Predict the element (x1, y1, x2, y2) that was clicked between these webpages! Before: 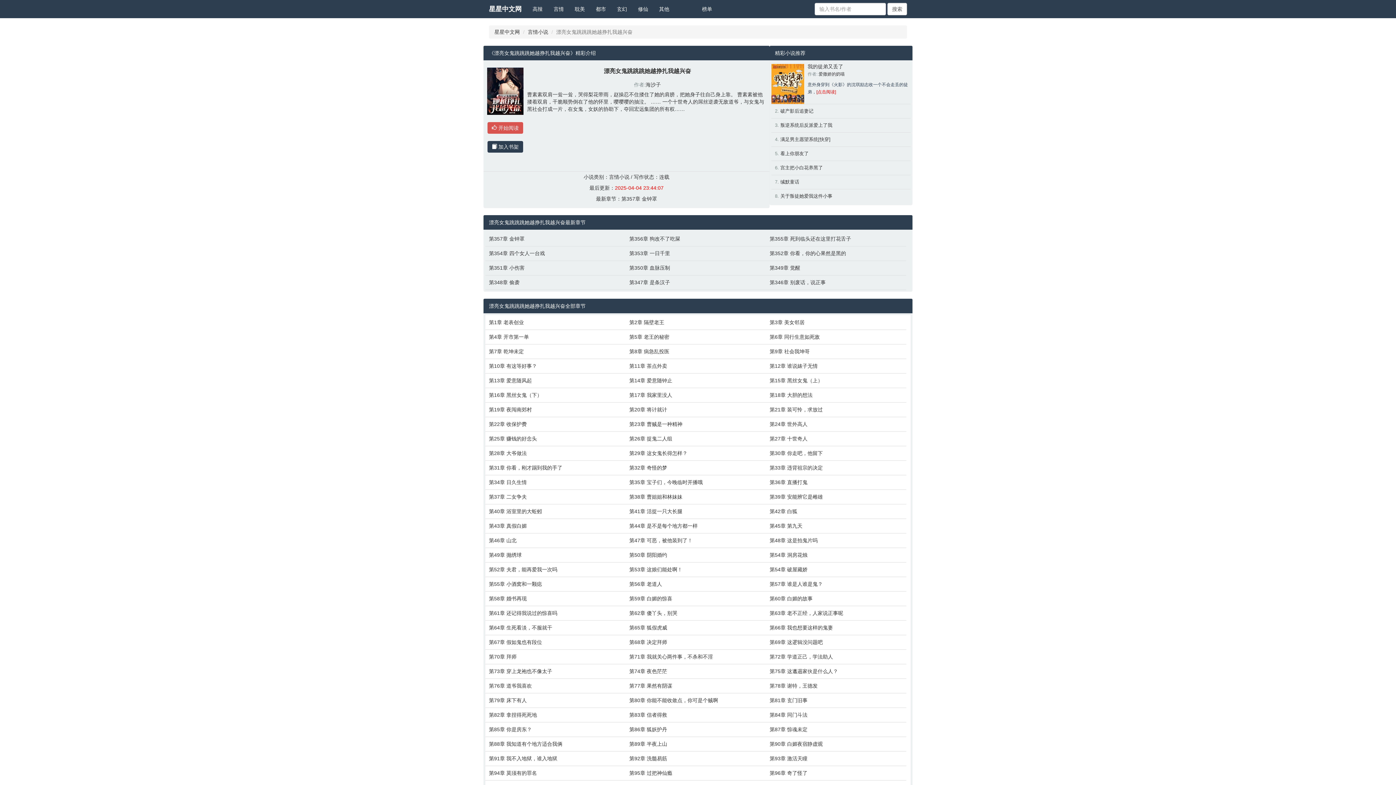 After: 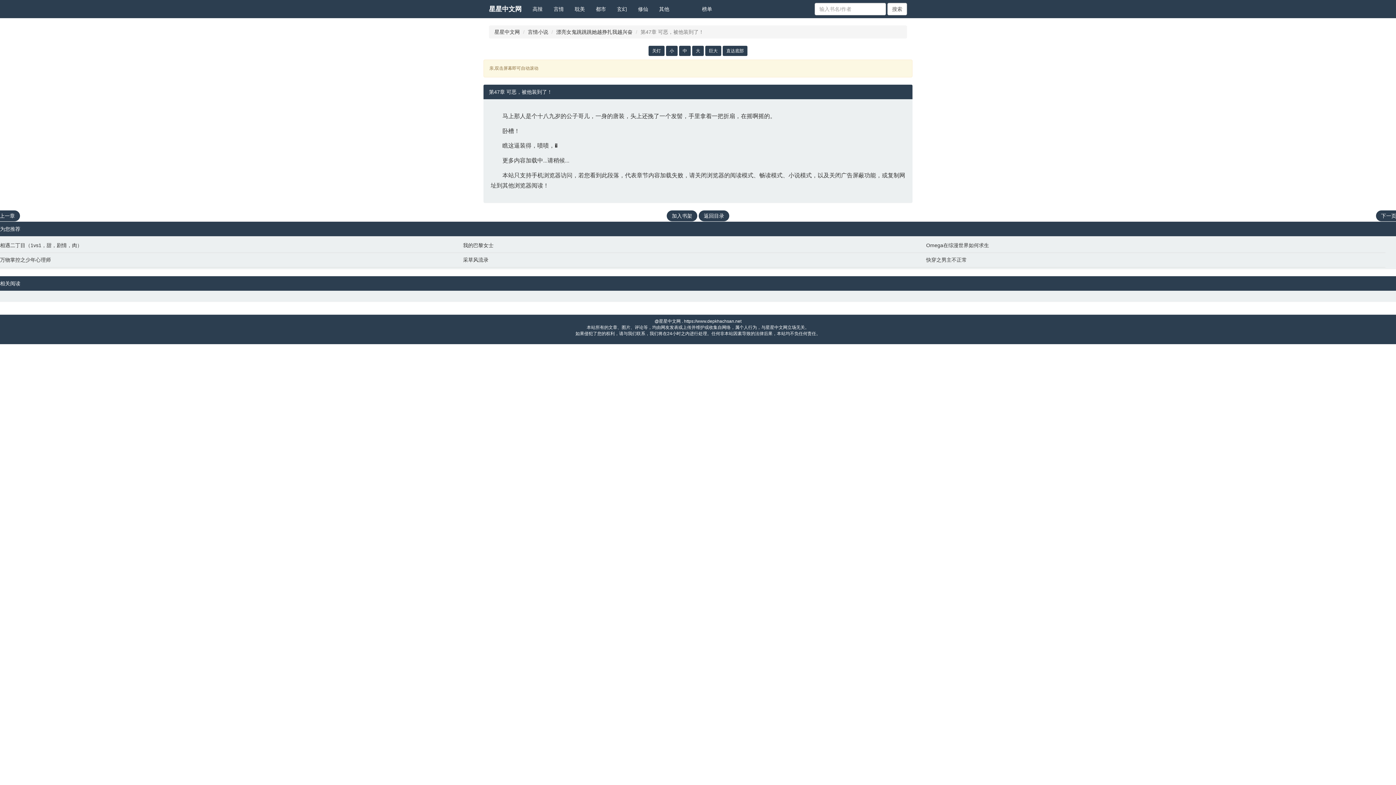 Action: label: 第47章 可恶，被他装到了！ bbox: (629, 537, 762, 544)